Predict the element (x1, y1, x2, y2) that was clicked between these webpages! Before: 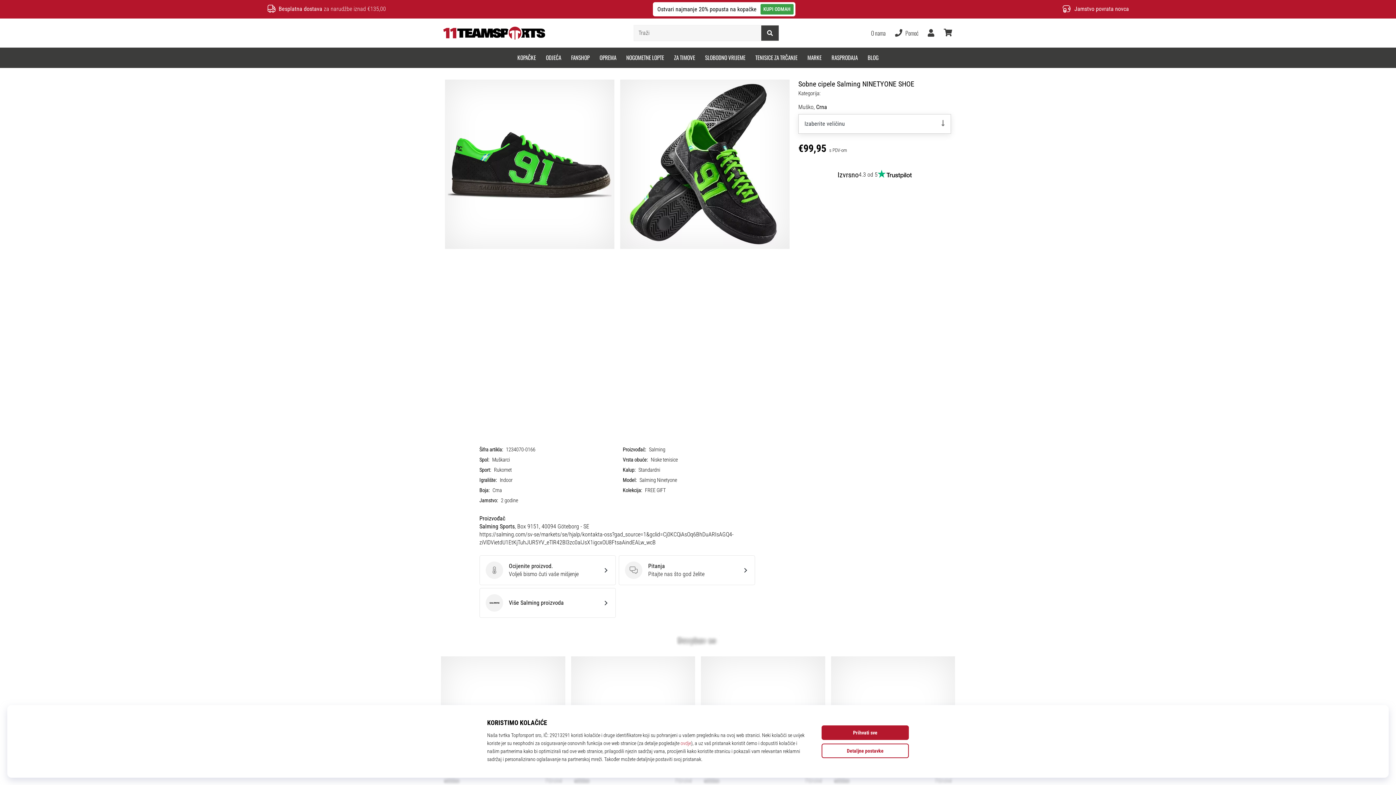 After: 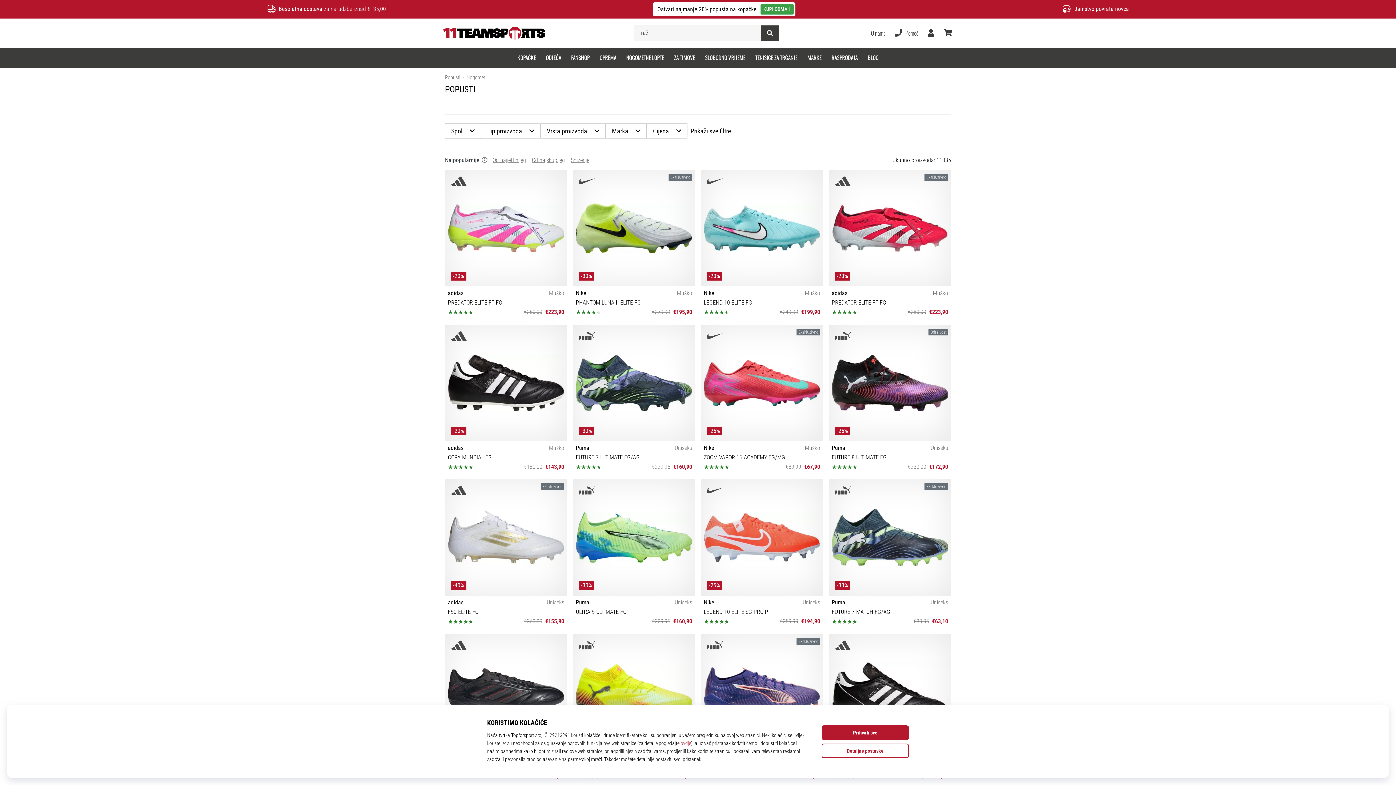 Action: label: RASPRODAJA bbox: (826, 47, 862, 67)